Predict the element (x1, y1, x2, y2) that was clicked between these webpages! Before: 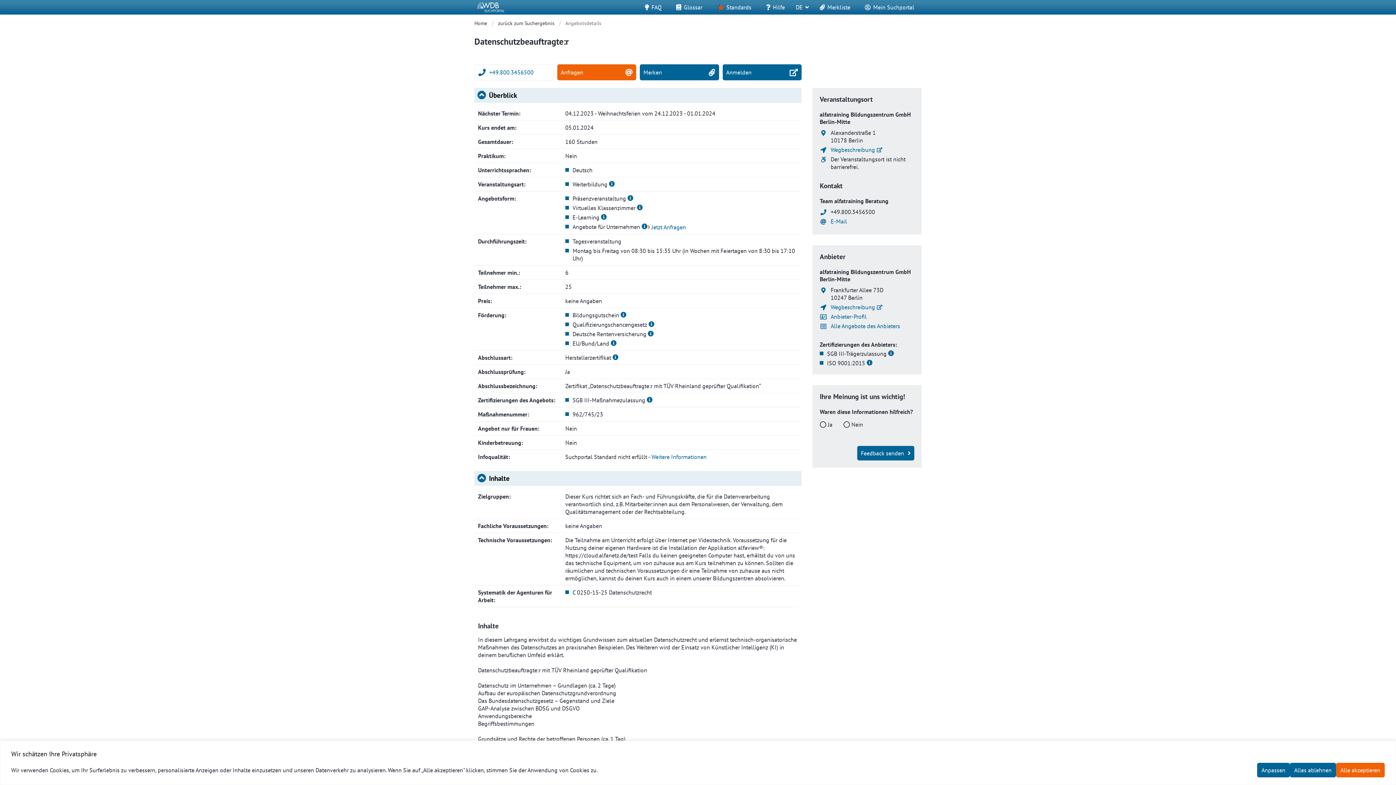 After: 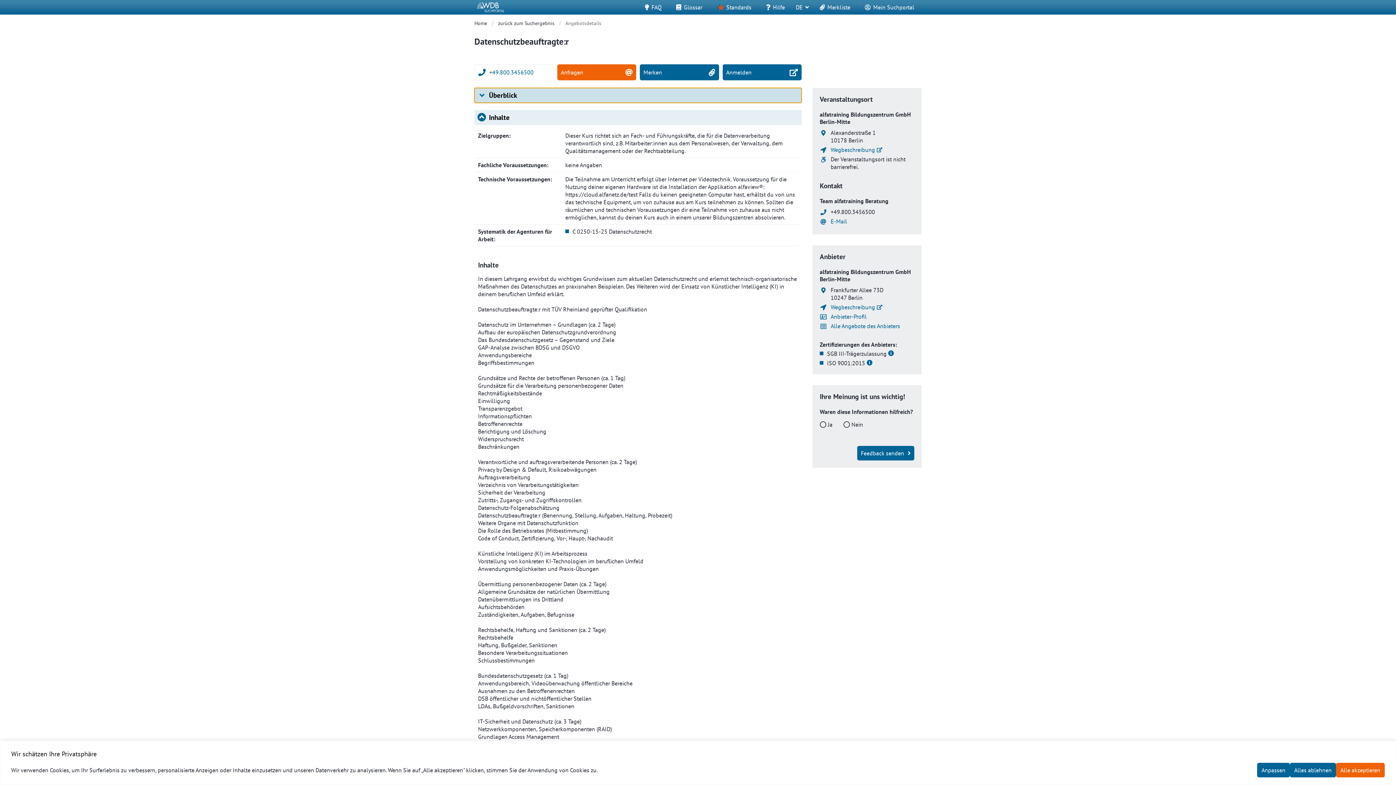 Action: bbox: (474, 88, 801, 102) label: Überblick